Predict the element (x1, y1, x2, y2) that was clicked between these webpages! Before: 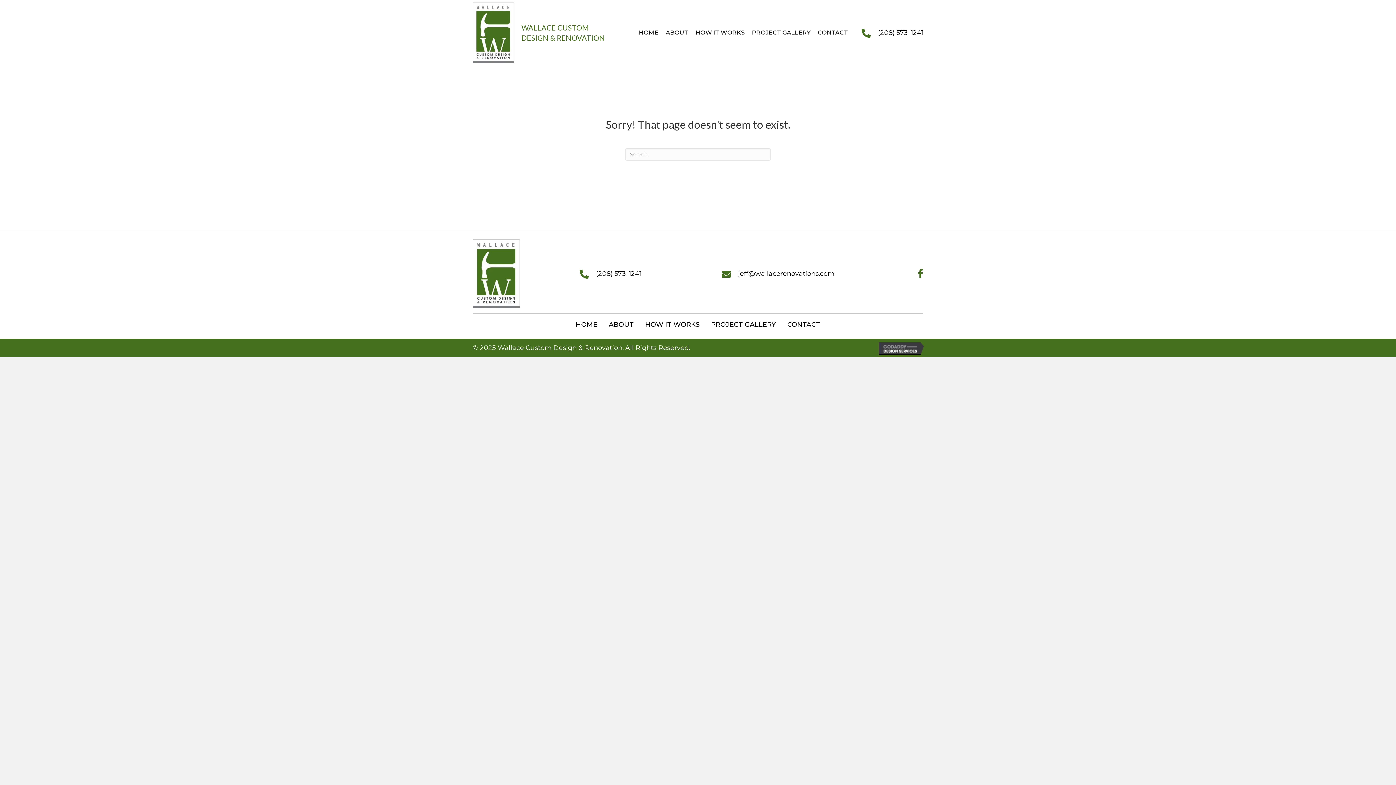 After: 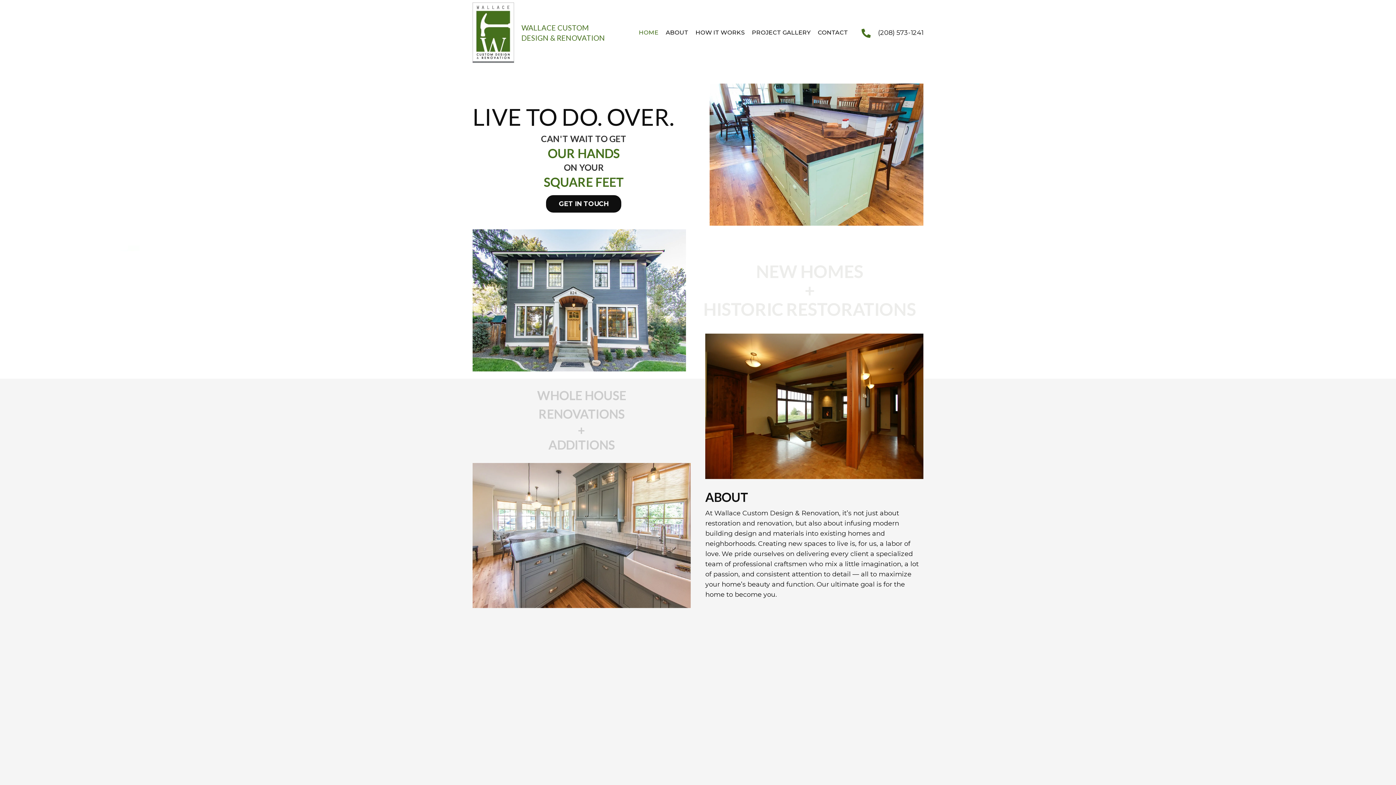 Action: bbox: (472, 269, 520, 277)